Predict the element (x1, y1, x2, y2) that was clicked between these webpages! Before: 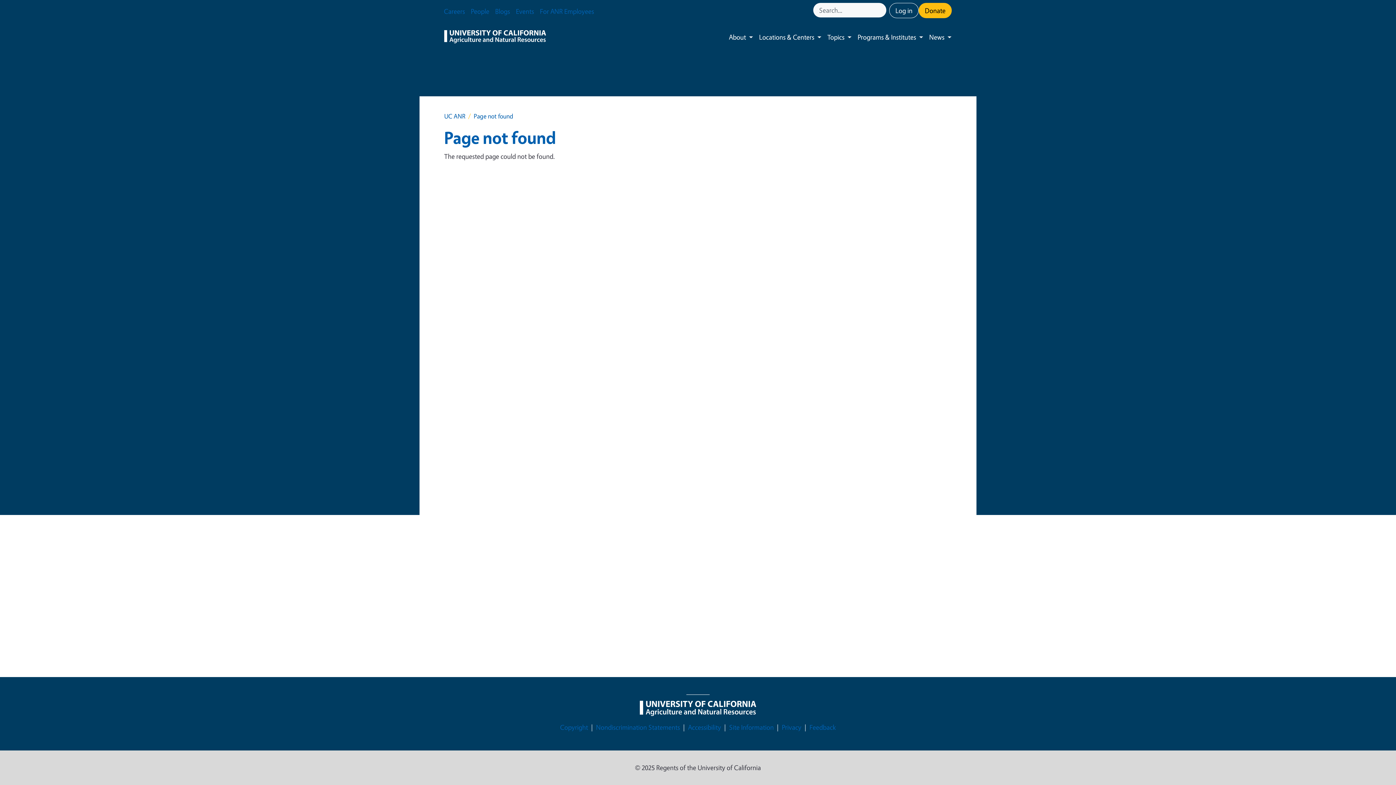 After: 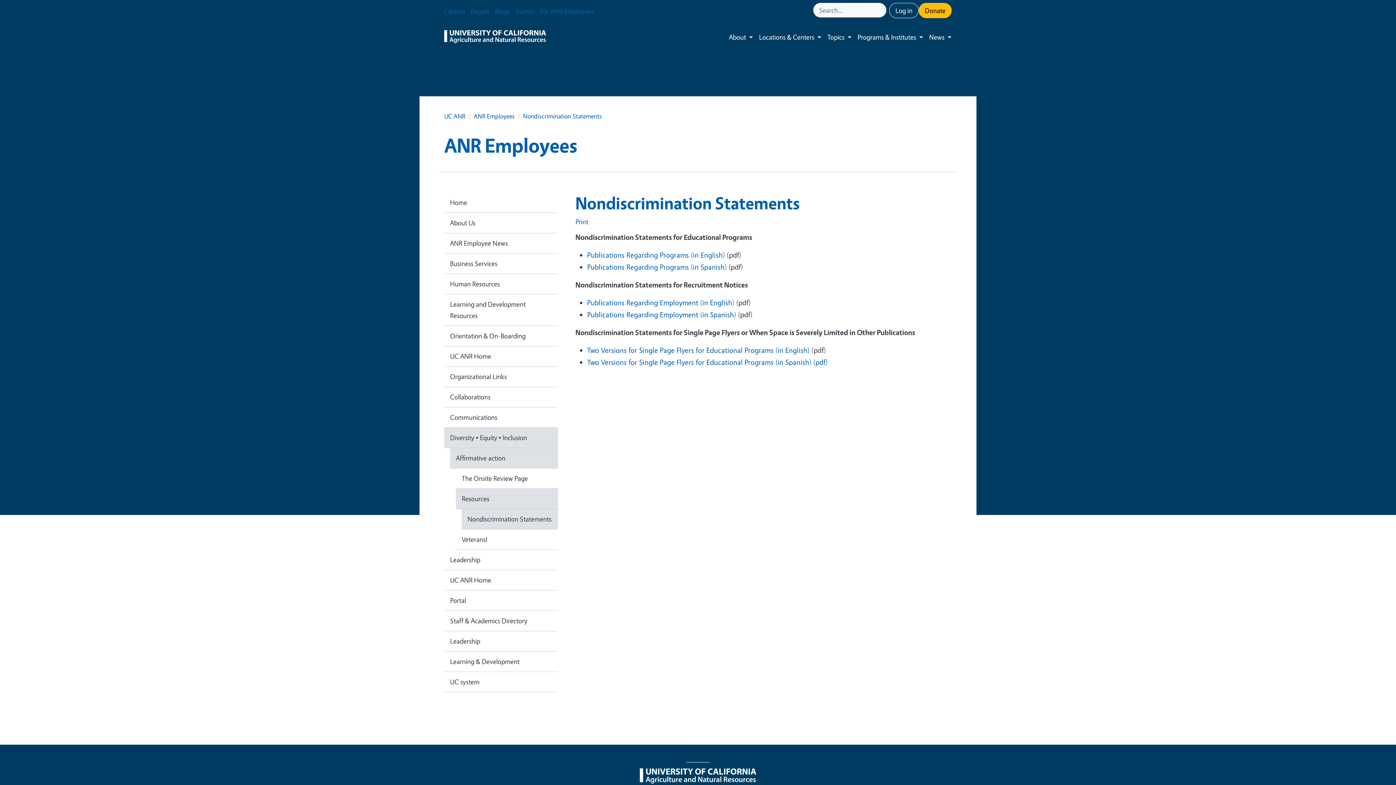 Action: bbox: (596, 722, 680, 733) label: Nondiscrimination Statements